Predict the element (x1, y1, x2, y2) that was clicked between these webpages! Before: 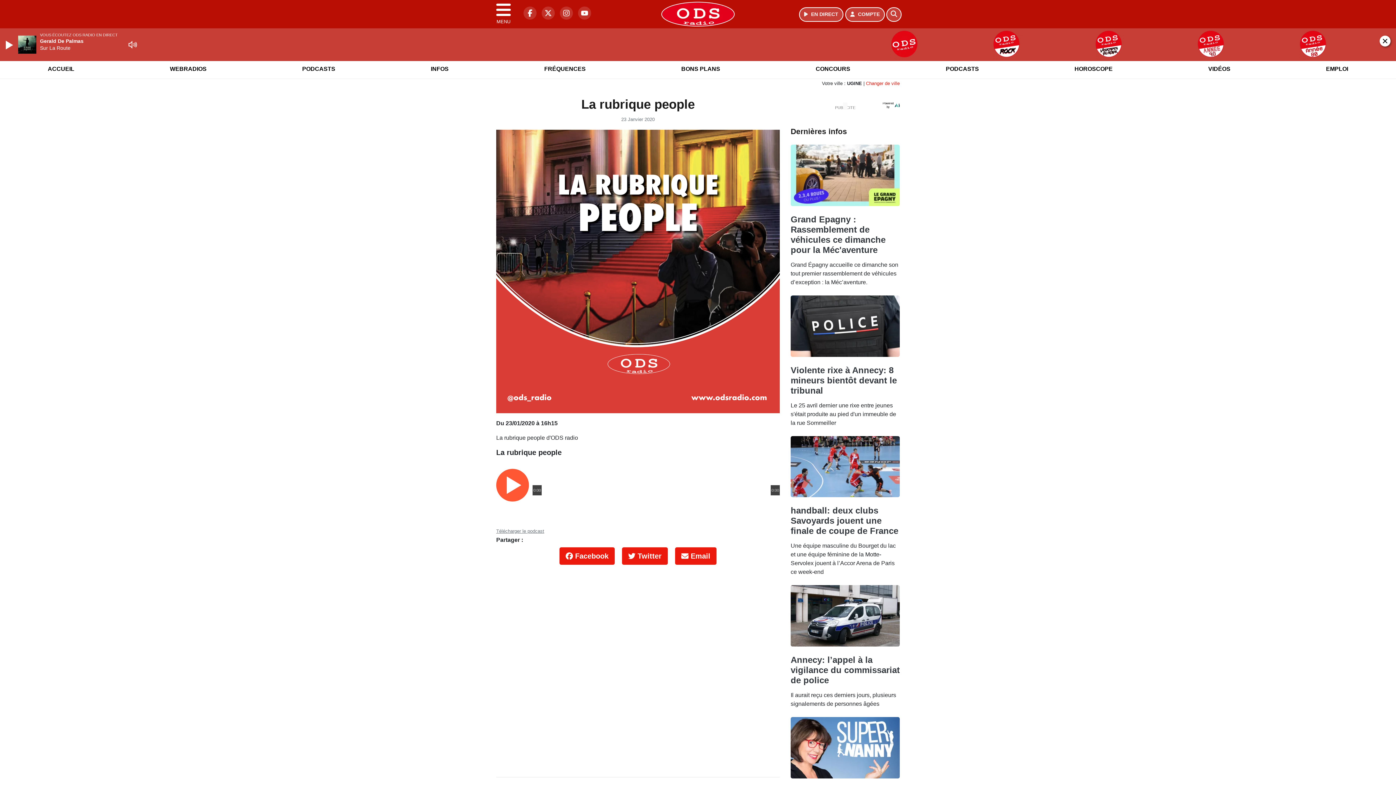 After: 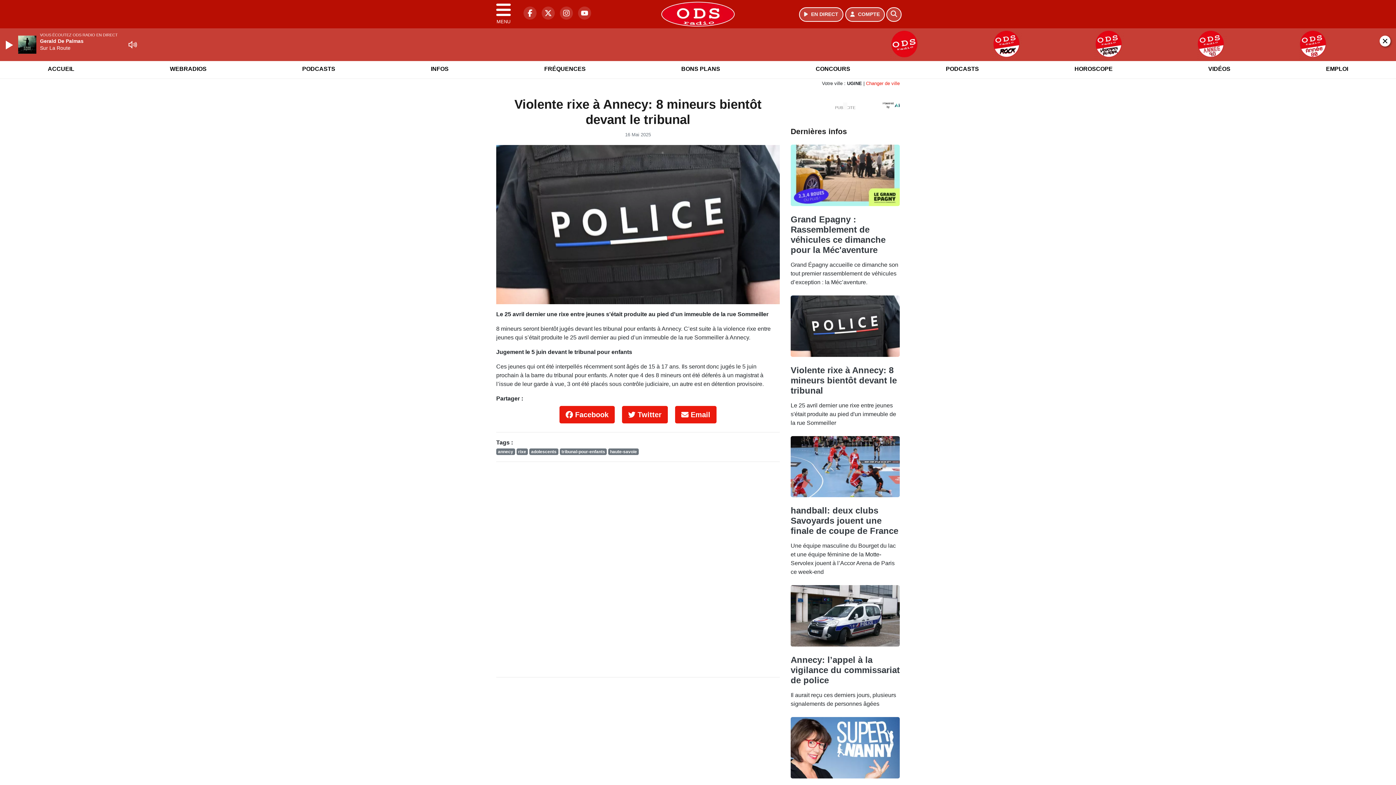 Action: bbox: (790, 388, 897, 418) label: Violente rixe à Annecy: 8 mineurs bientôt devant le tribunal